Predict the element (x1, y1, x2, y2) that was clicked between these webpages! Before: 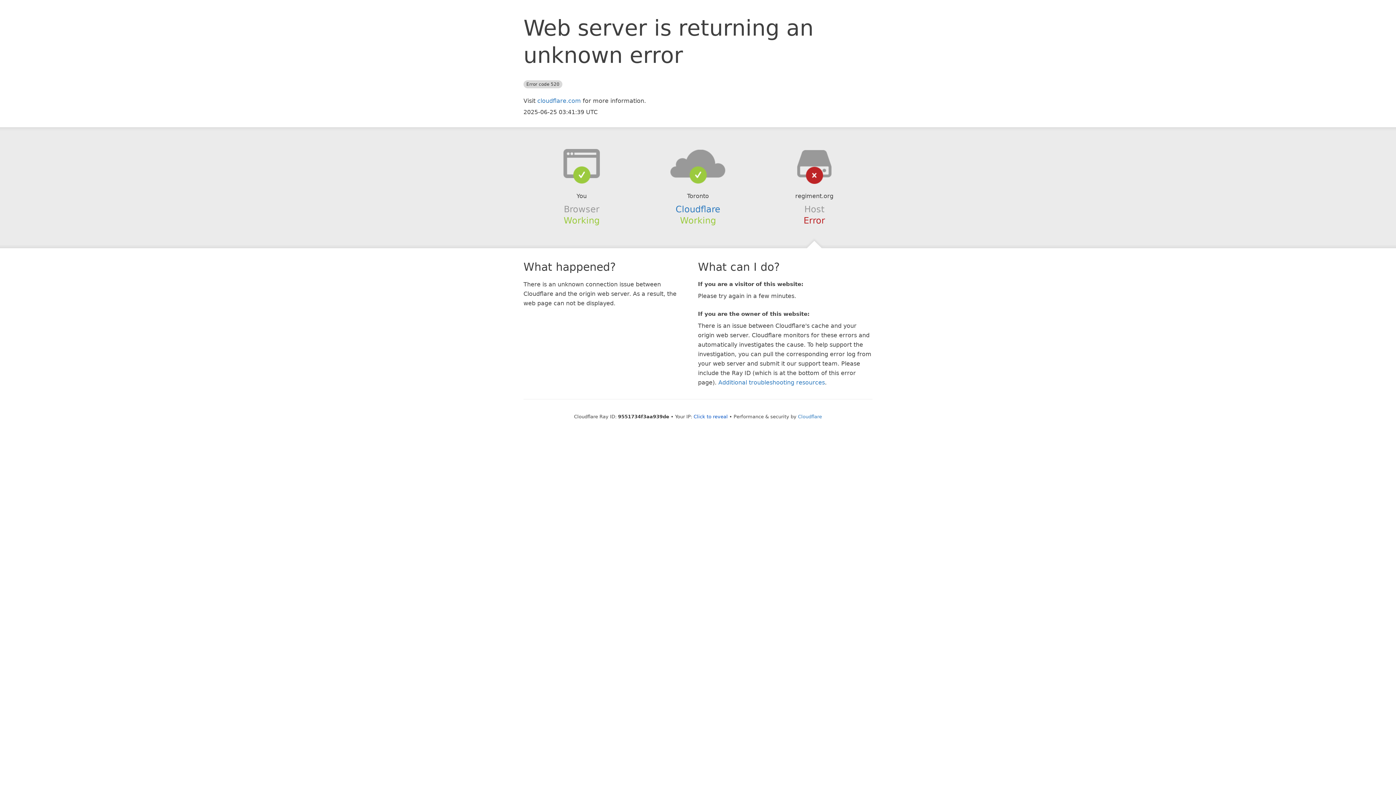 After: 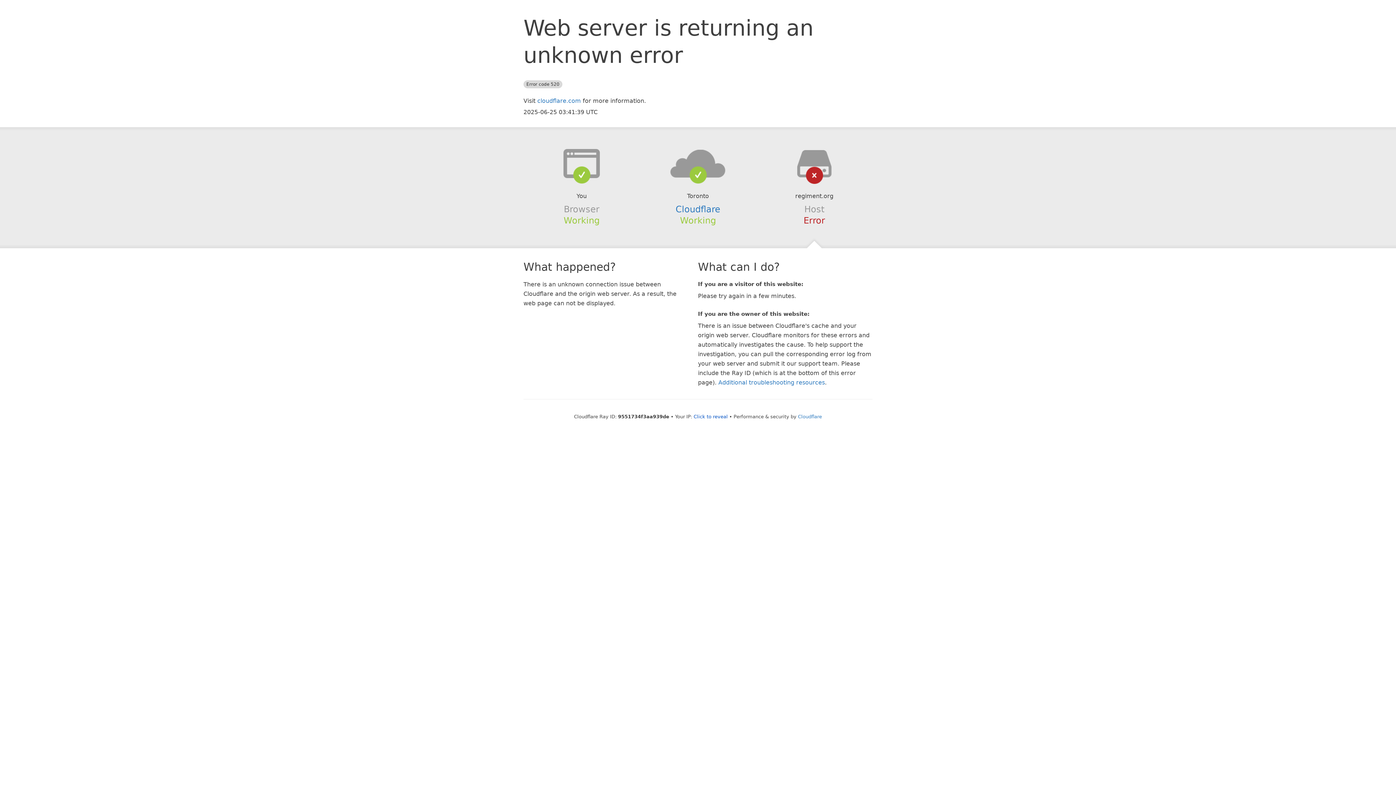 Action: bbox: (639, 148, 756, 178)